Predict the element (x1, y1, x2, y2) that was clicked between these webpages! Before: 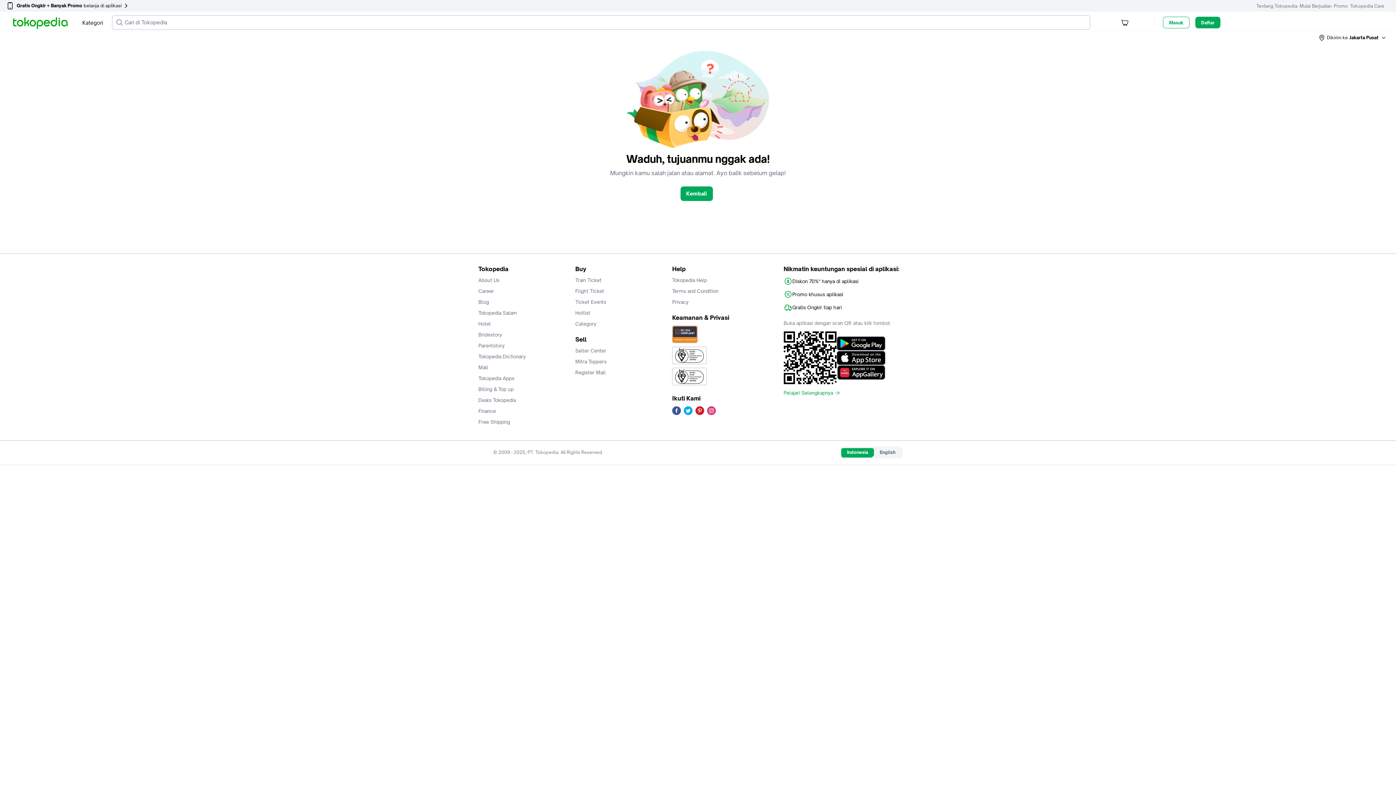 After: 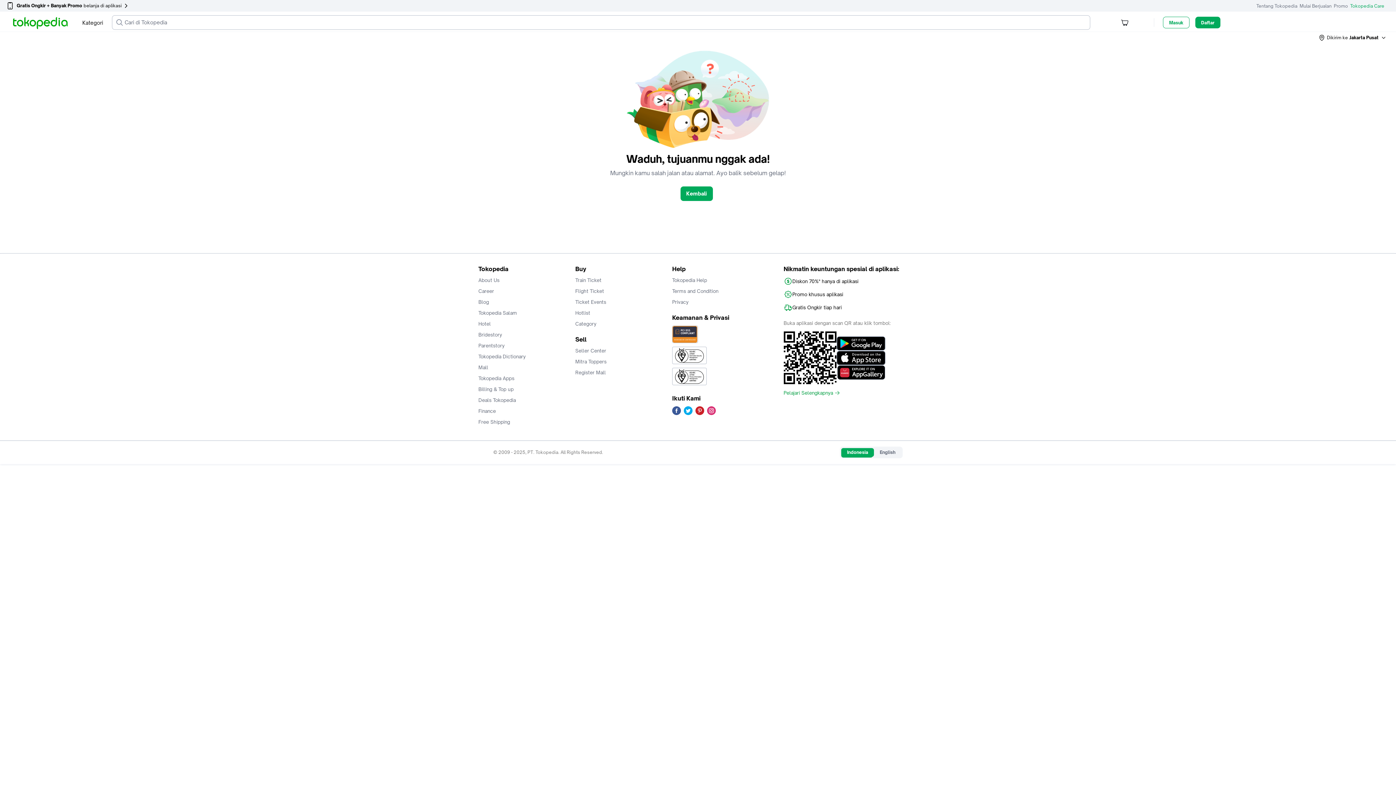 Action: label: Tokopedia Care bbox: (1350, 0, 1384, 11)